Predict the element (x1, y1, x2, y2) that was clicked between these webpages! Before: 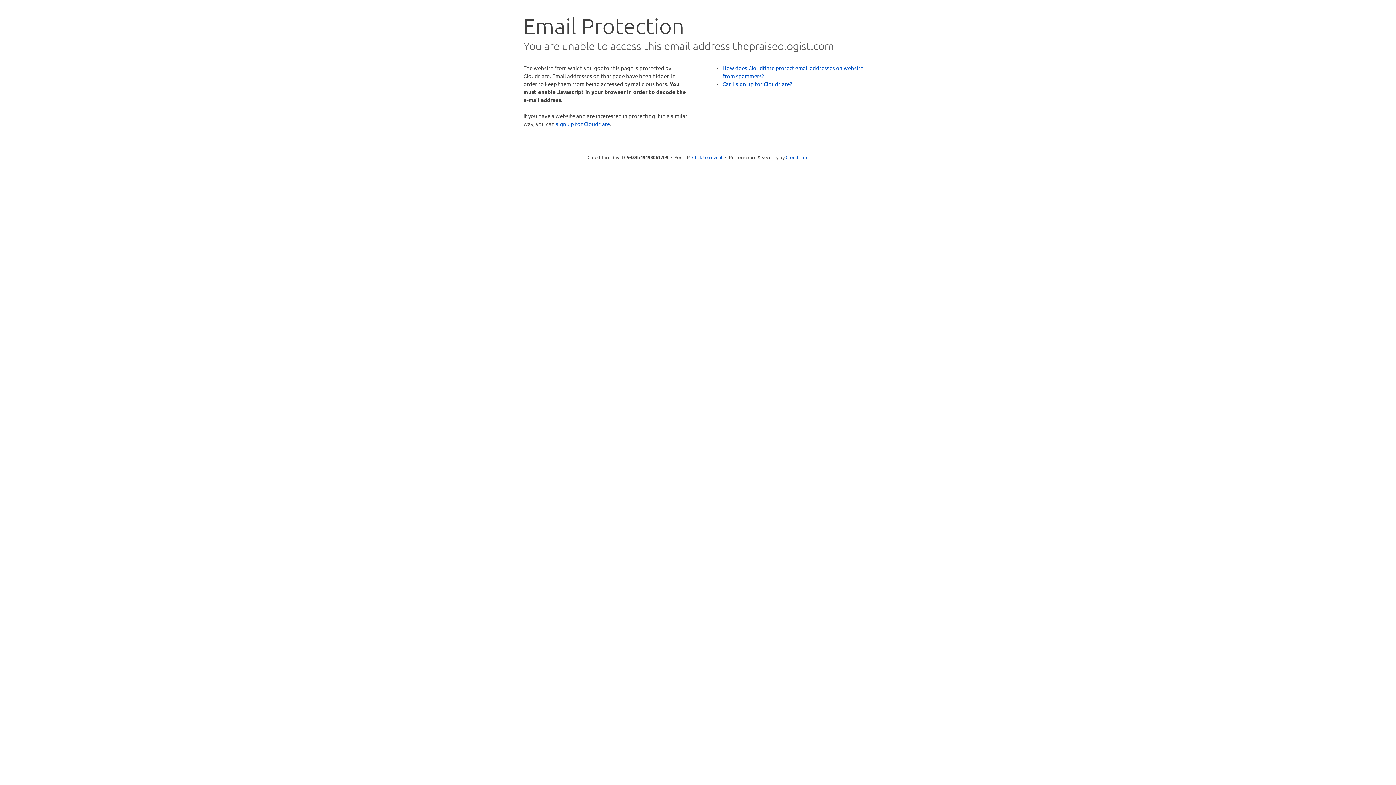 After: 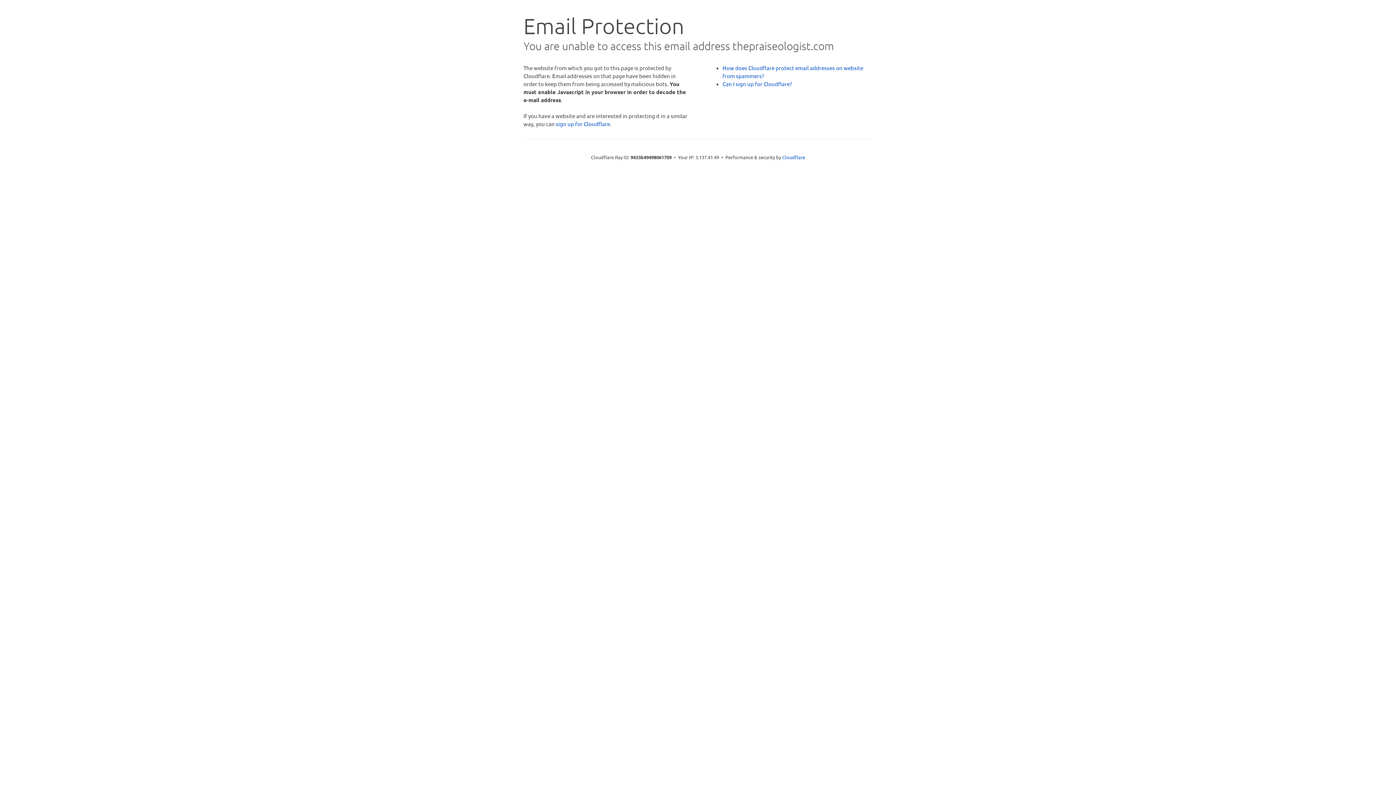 Action: label: Click to reveal bbox: (692, 153, 722, 160)